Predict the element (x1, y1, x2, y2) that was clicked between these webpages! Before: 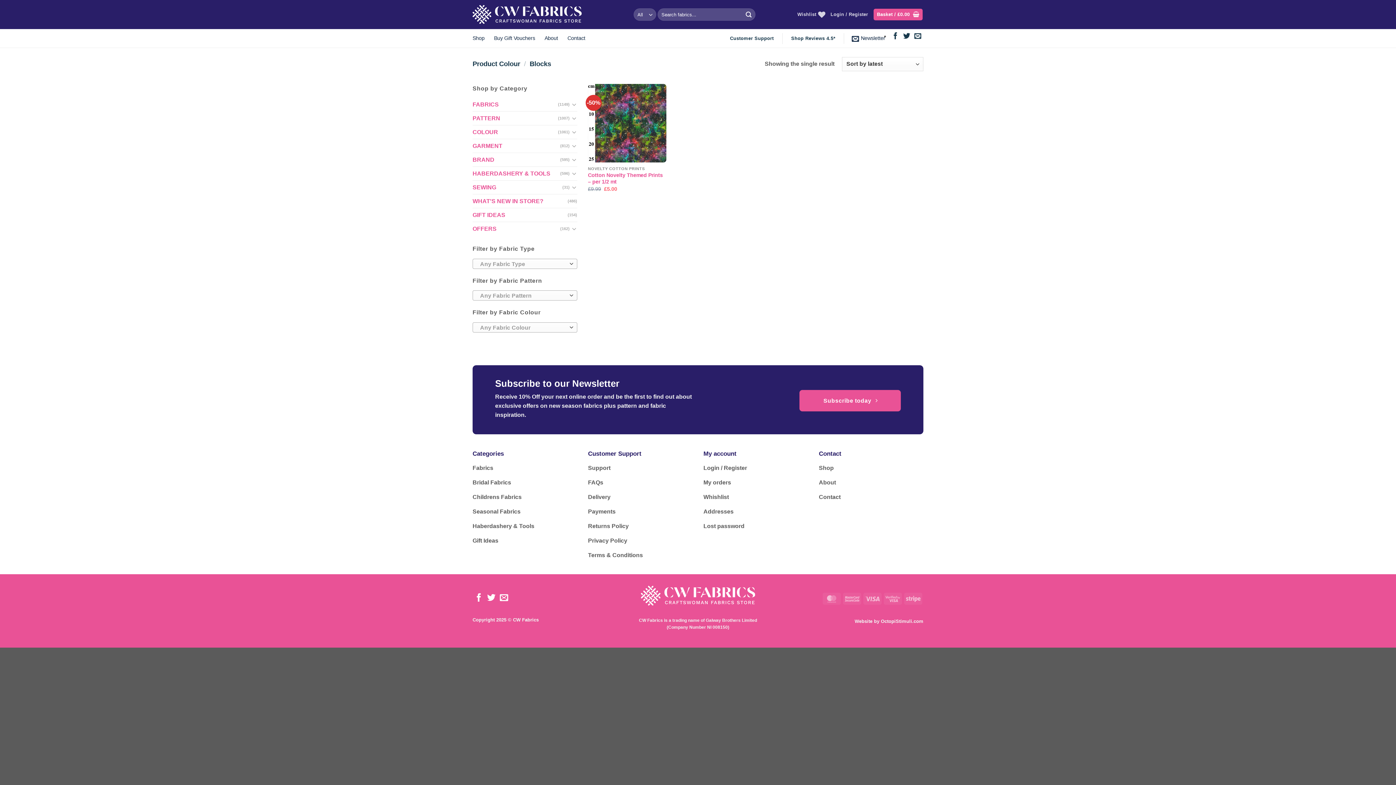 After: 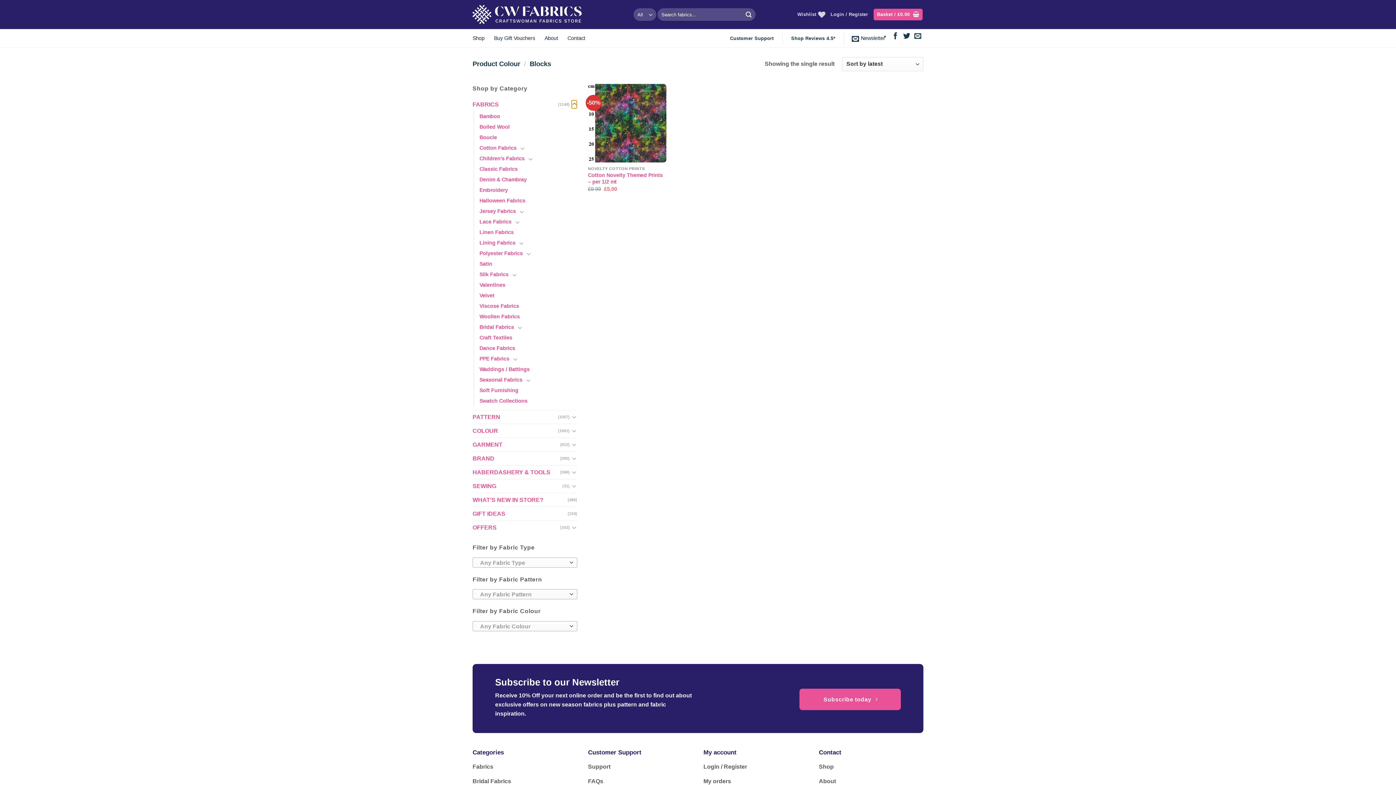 Action: bbox: (571, 100, 577, 108) label: Toggle